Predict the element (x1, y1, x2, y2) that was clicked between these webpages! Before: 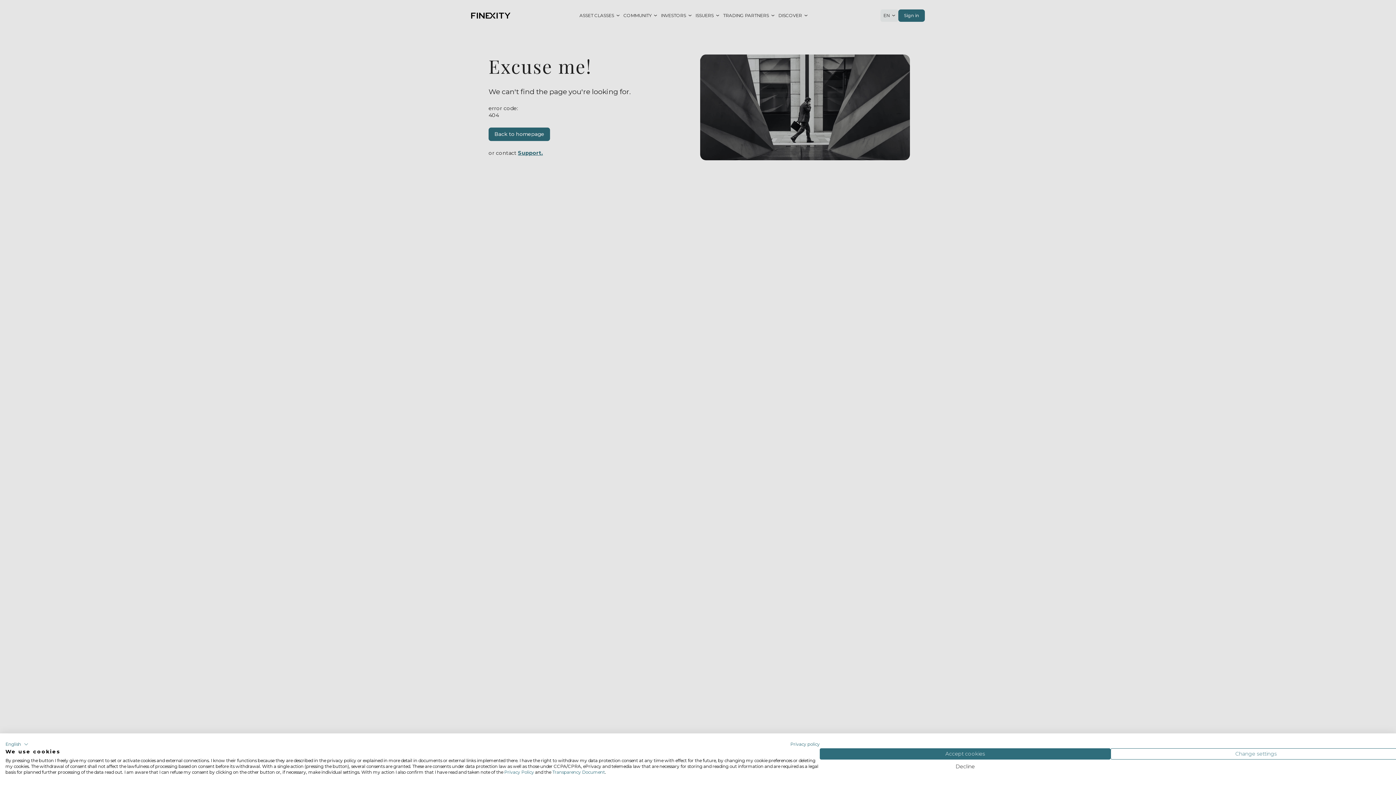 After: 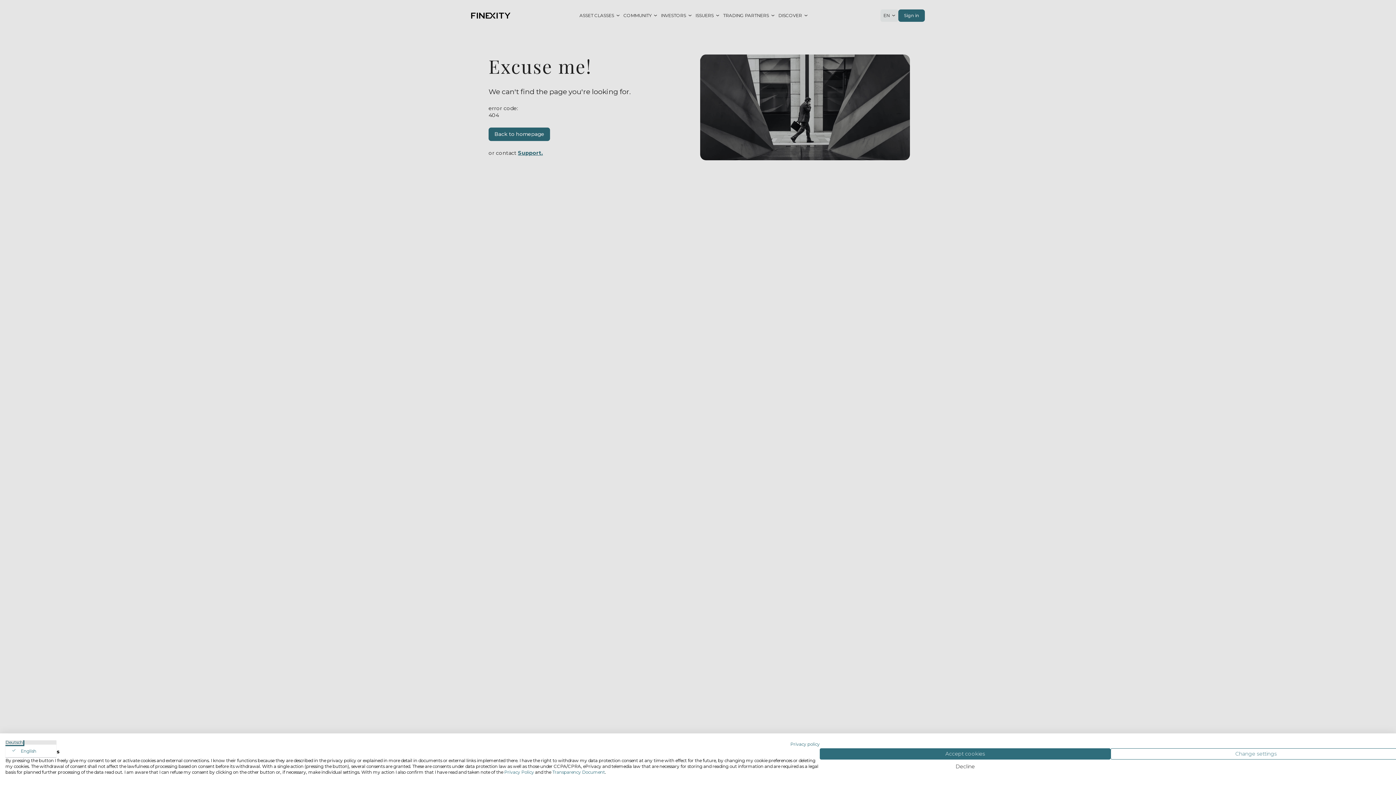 Action: label: English bbox: (5, 740, 28, 748)